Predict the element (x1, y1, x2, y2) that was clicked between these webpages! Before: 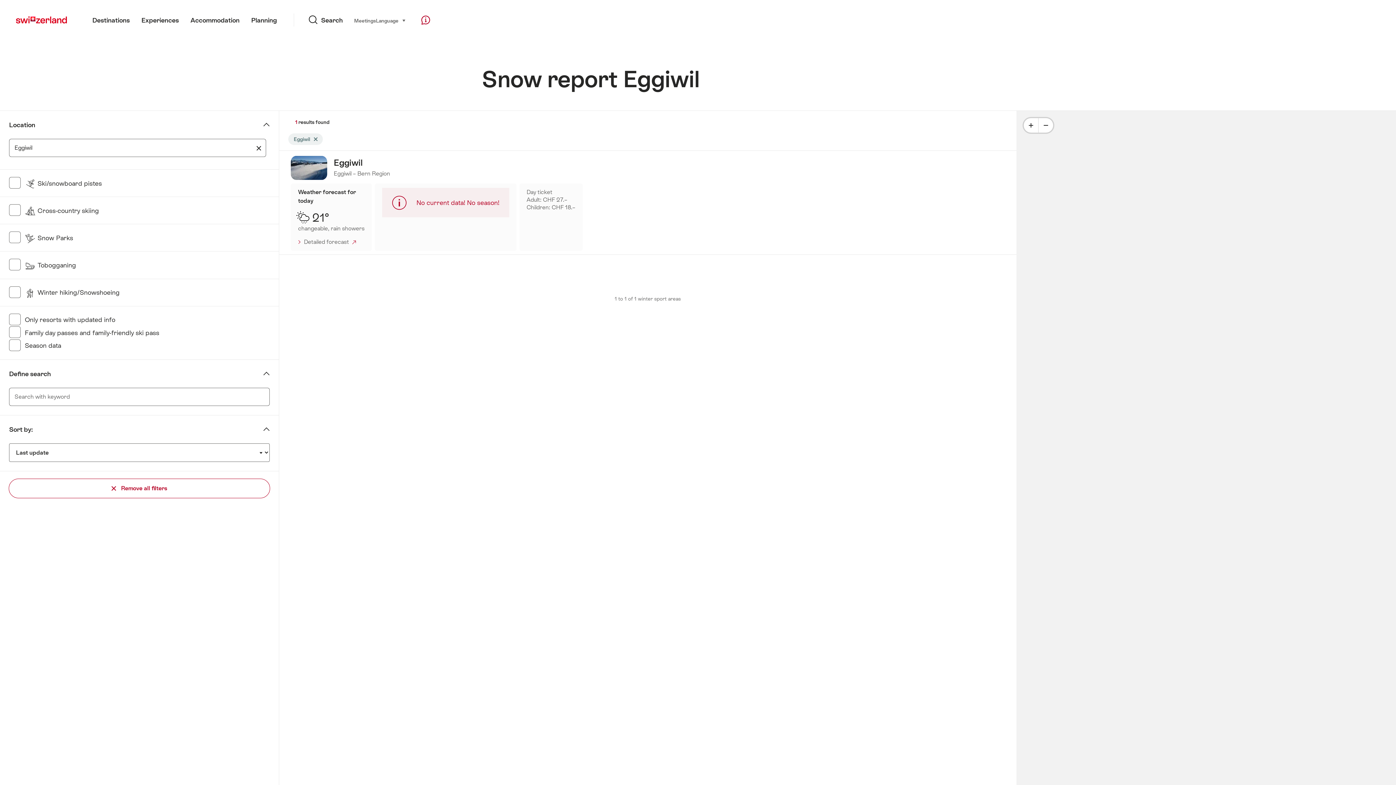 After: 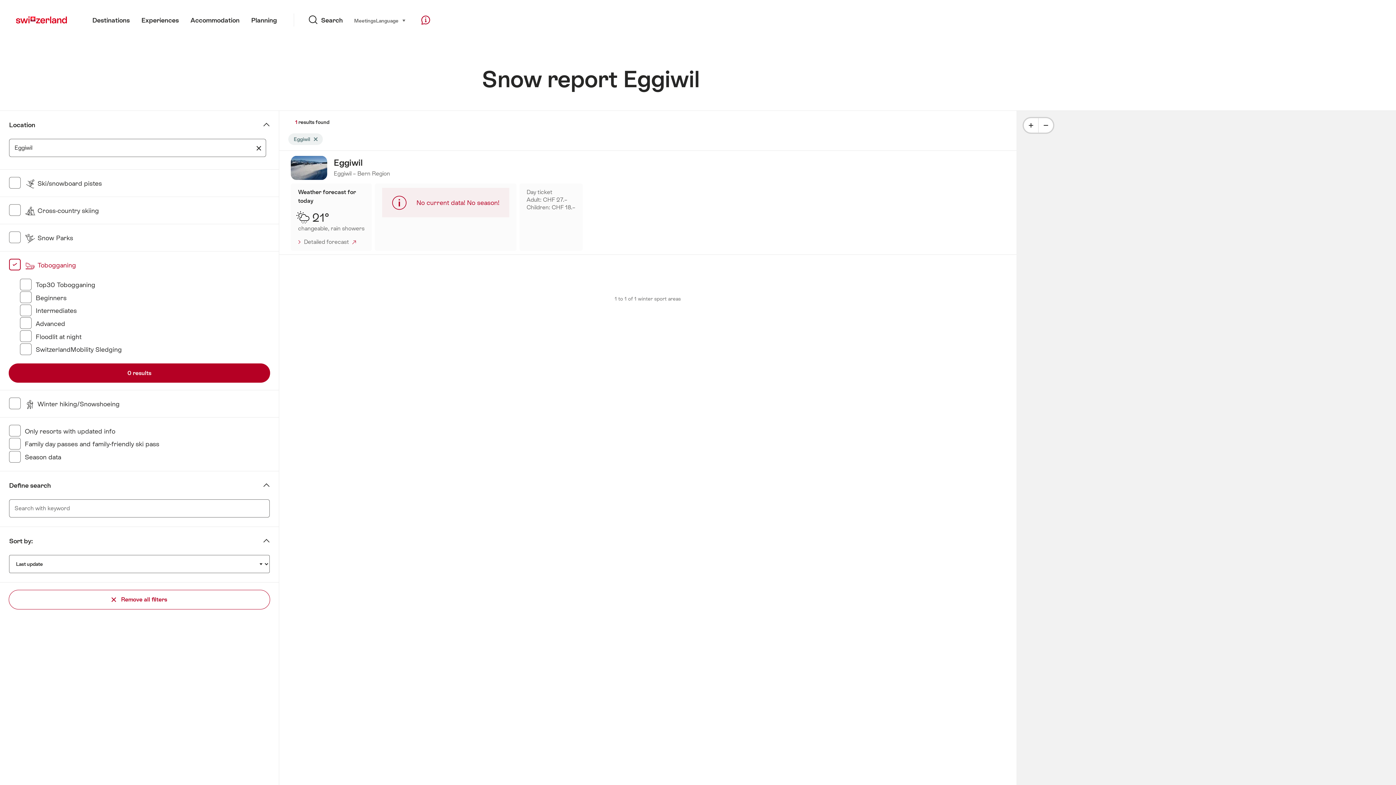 Action: label:  Tobogganing bbox: (24, 261, 76, 269)